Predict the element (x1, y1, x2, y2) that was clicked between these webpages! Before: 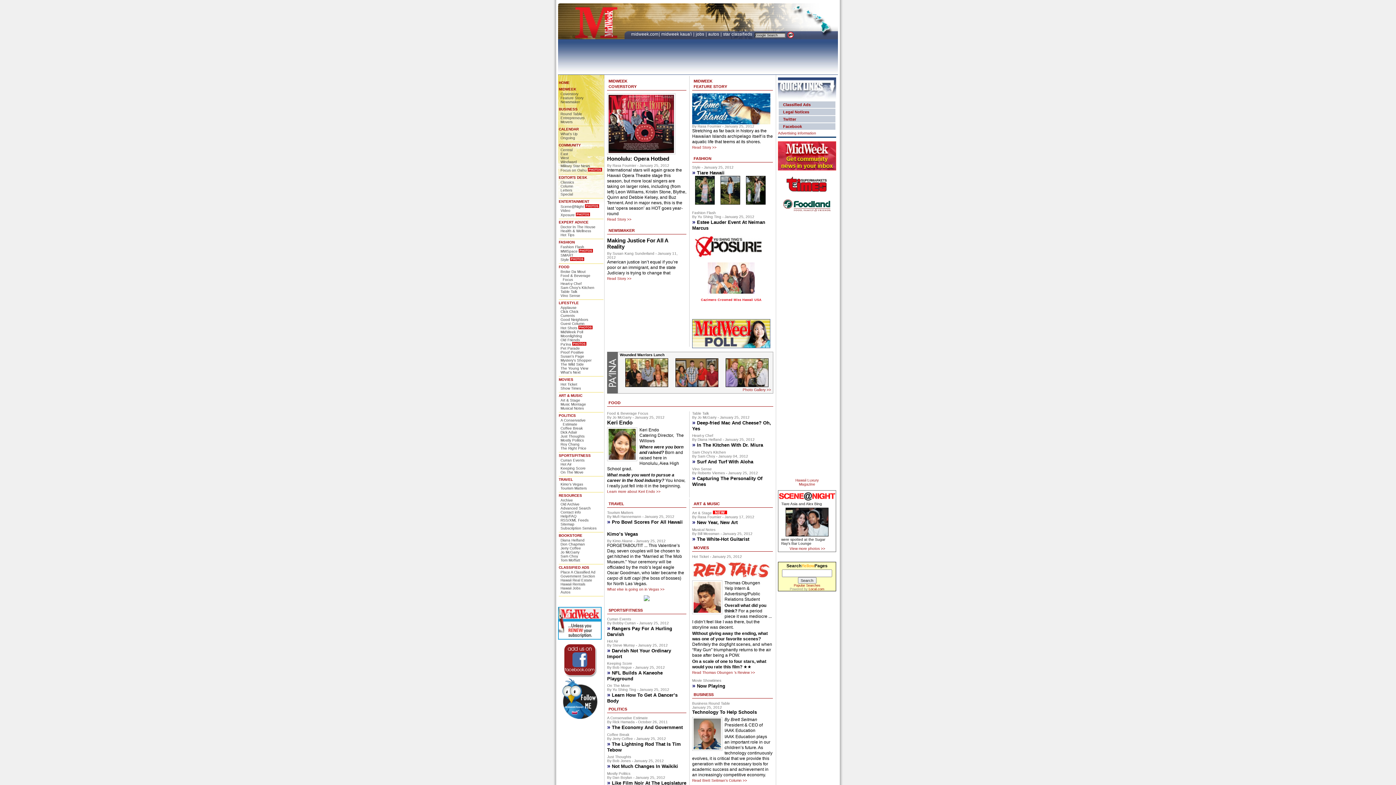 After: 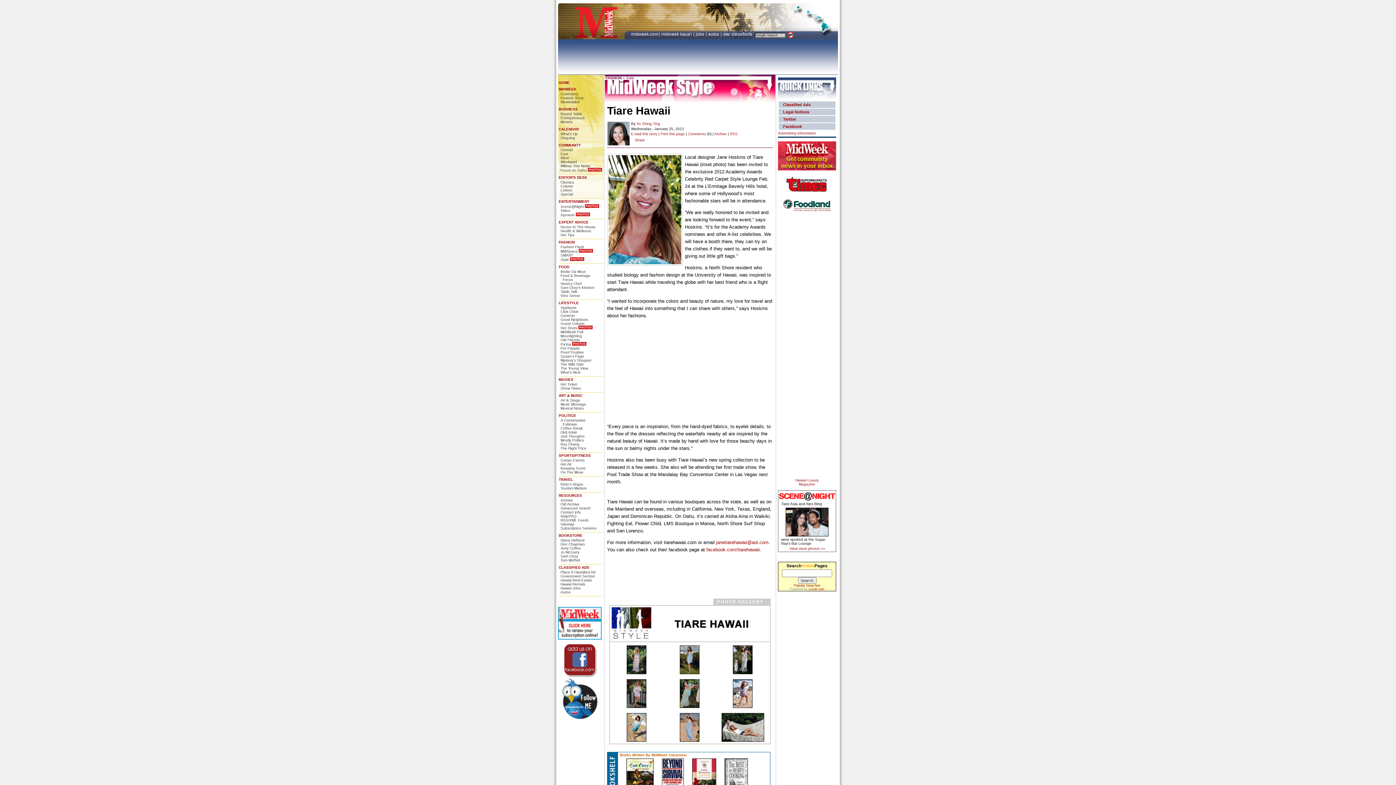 Action: bbox: (746, 201, 765, 205)